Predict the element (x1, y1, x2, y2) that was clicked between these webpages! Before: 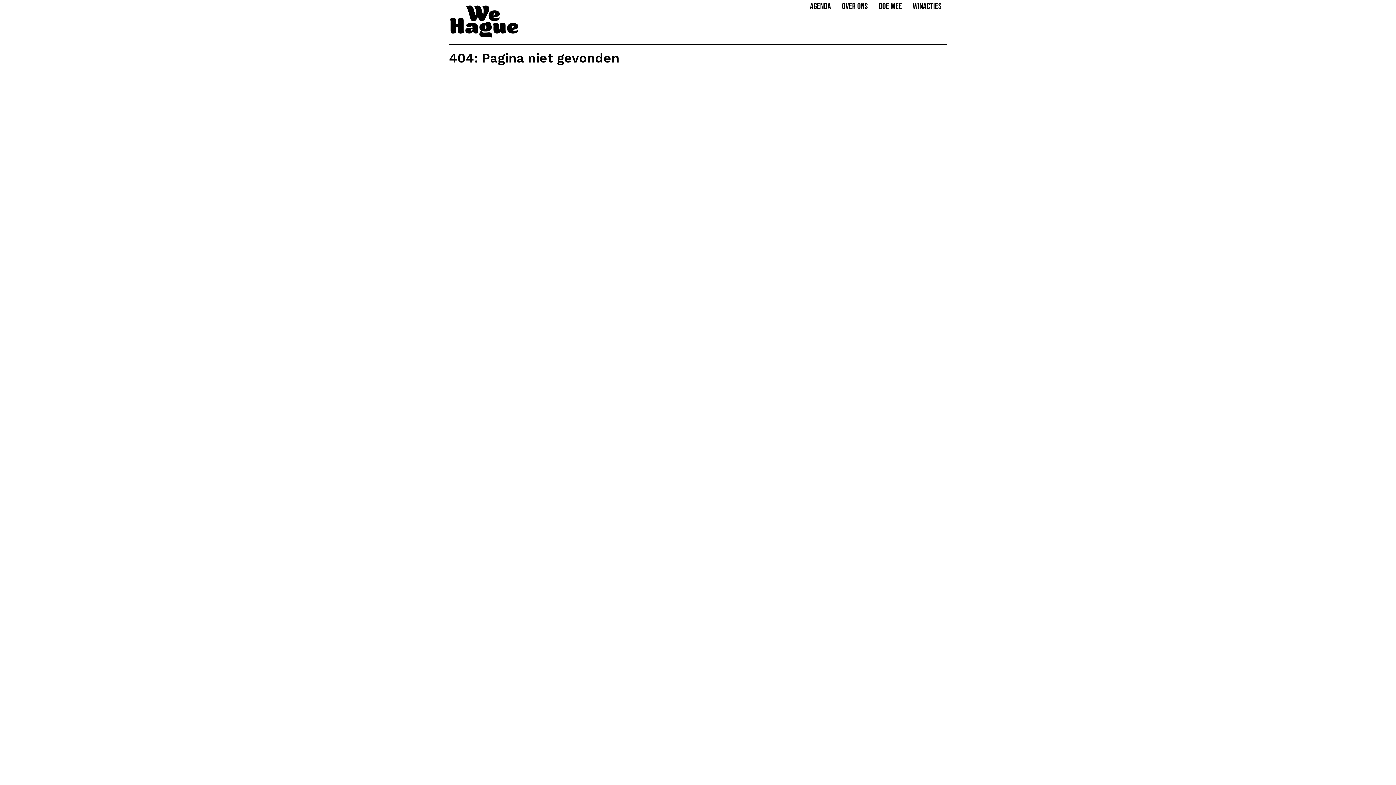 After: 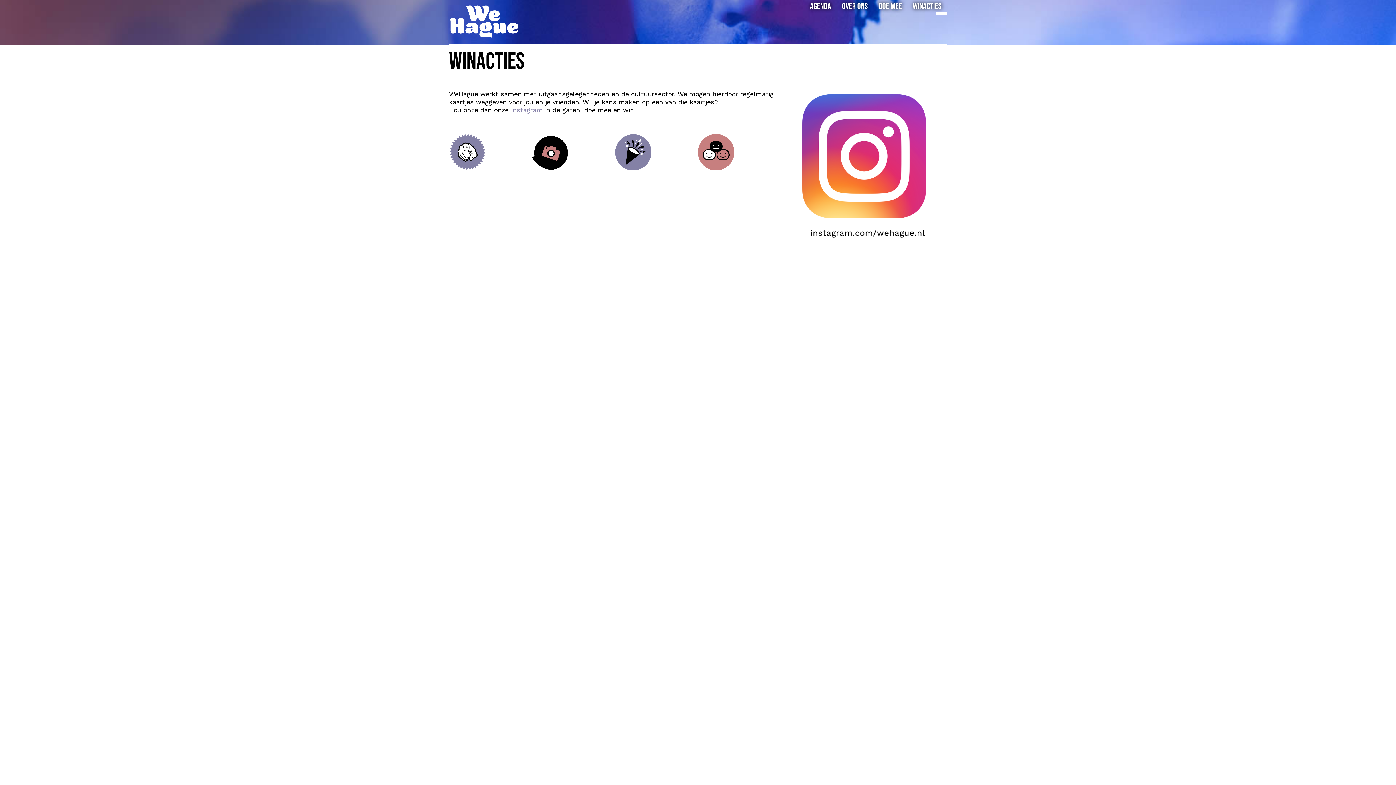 Action: bbox: (913, 1, 941, 10) label: WINACTIES